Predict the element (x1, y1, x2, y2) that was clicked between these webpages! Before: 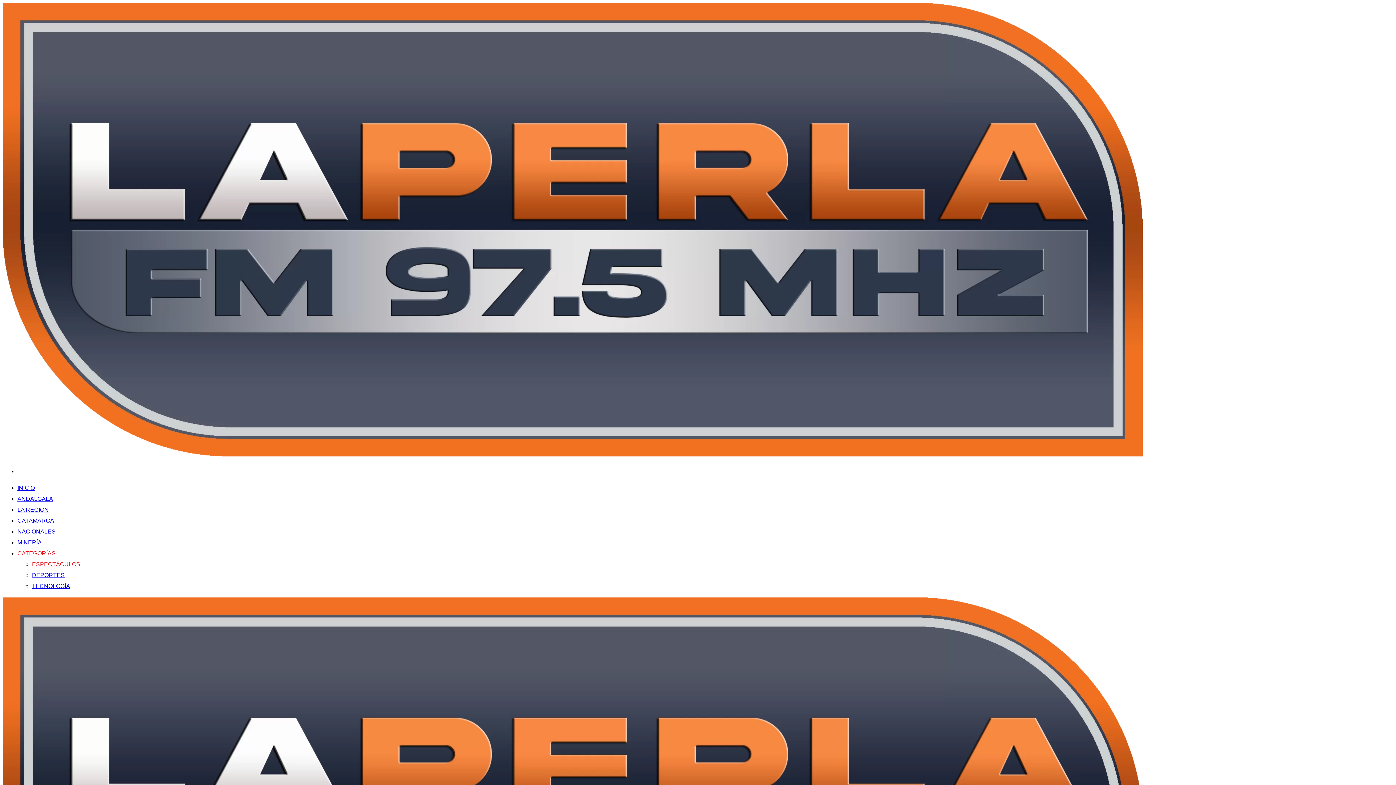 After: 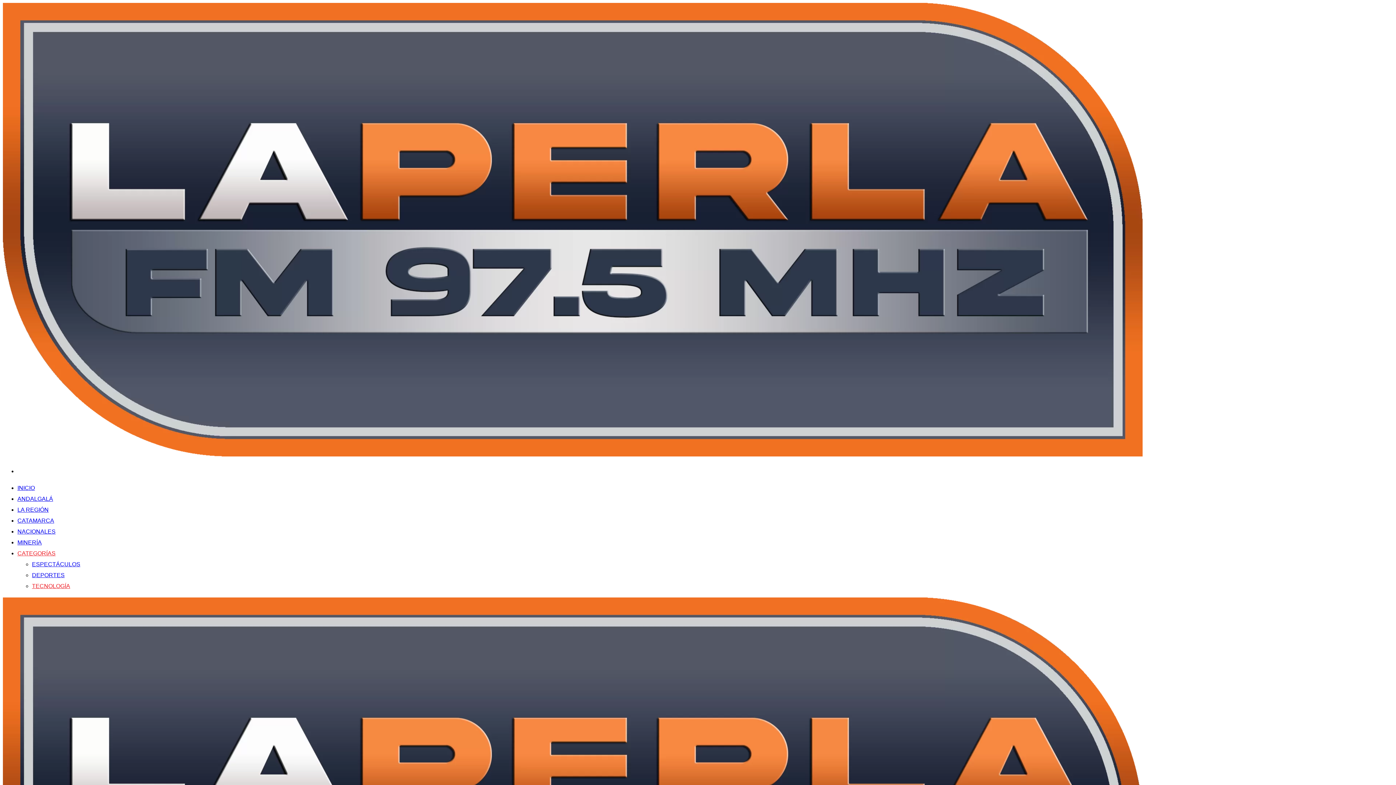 Action: bbox: (32, 583, 70, 589) label: TECNOLOGÍA